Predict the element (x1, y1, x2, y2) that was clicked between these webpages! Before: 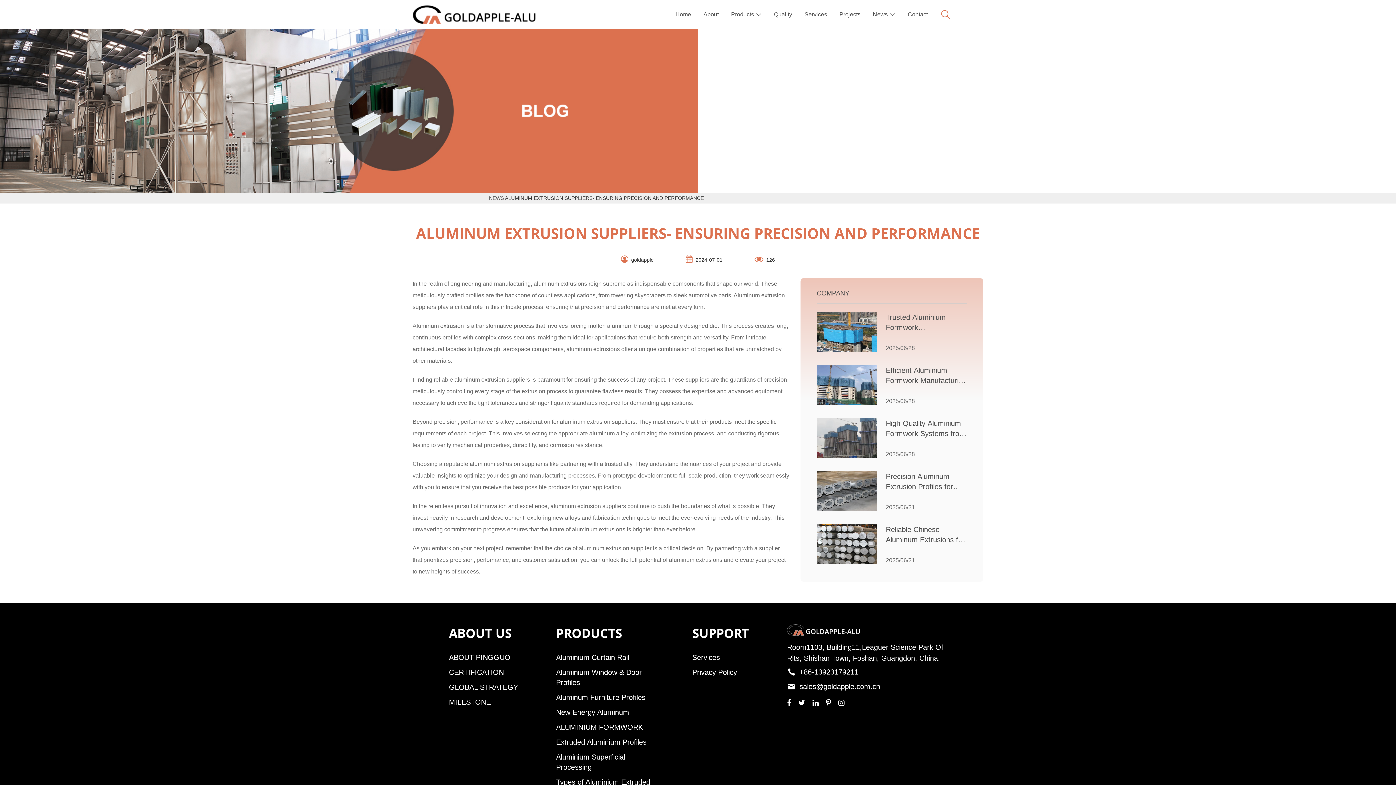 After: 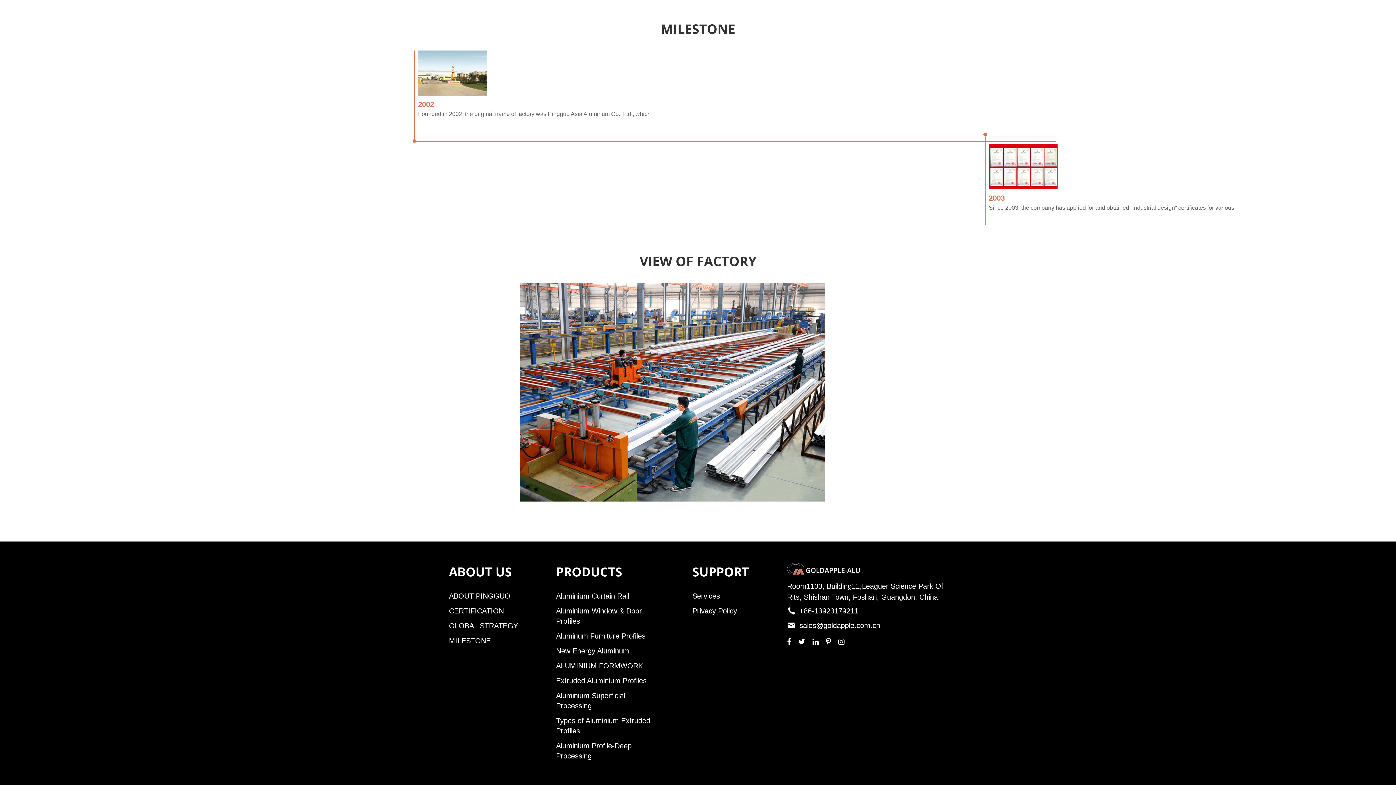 Action: bbox: (449, 698, 490, 706) label: MILESTONE